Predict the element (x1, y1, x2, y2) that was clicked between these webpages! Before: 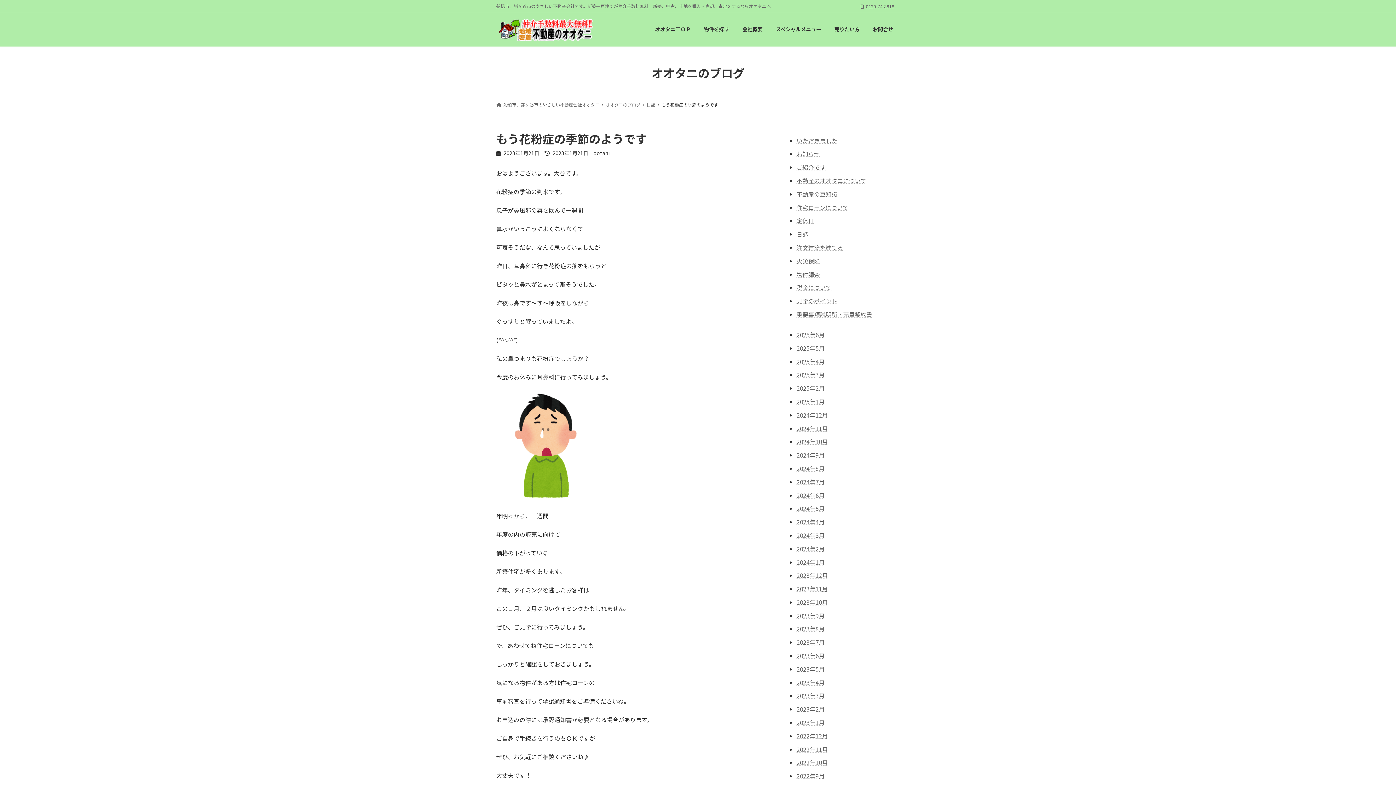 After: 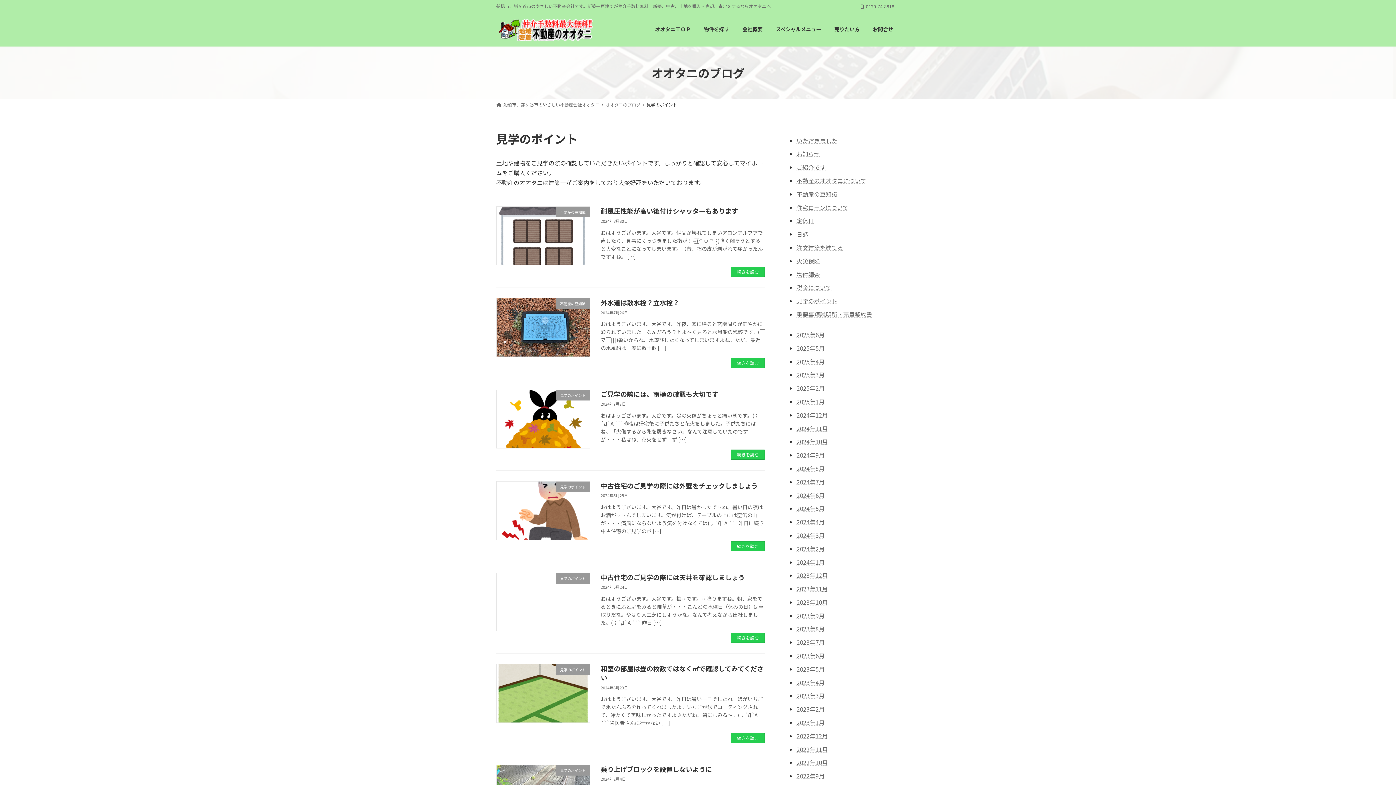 Action: bbox: (796, 296, 837, 305) label: 見学のポイント